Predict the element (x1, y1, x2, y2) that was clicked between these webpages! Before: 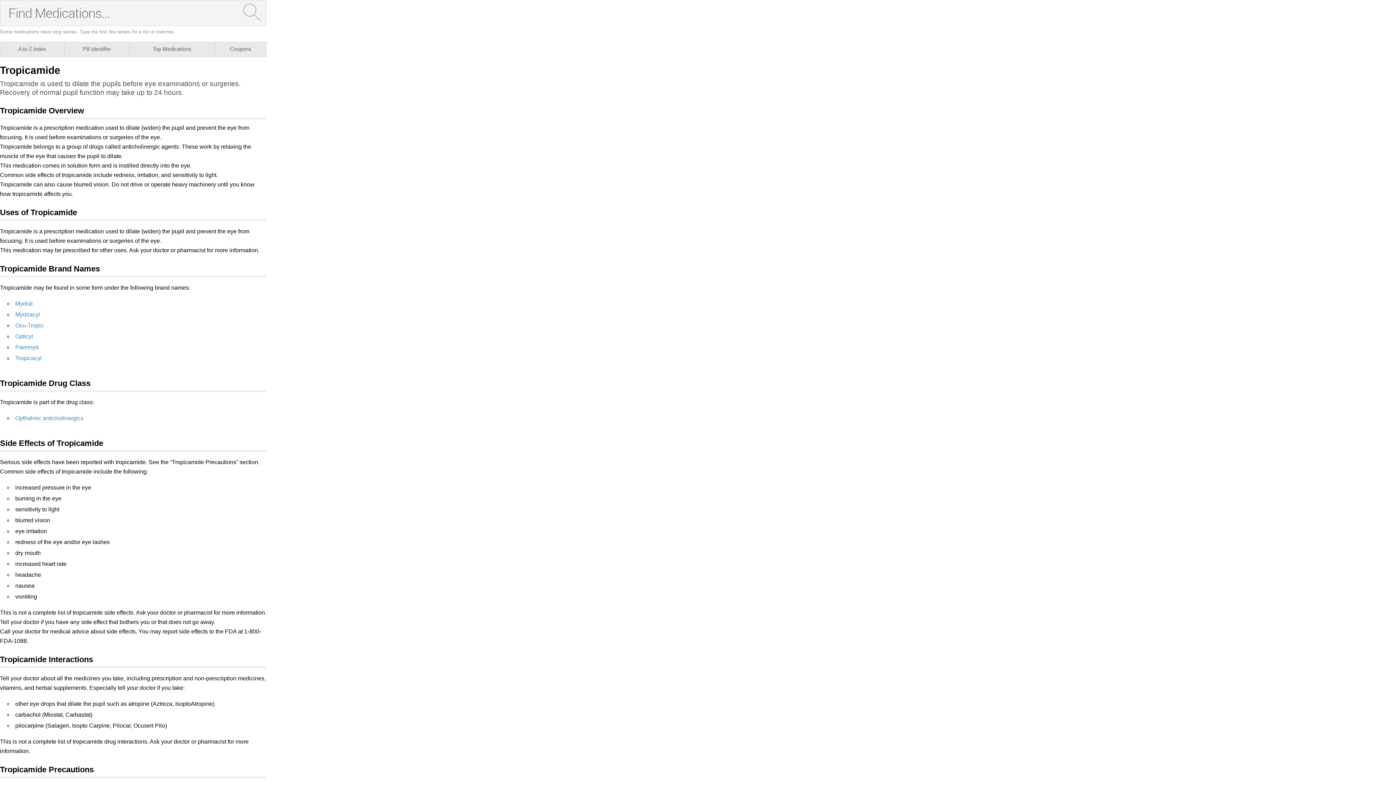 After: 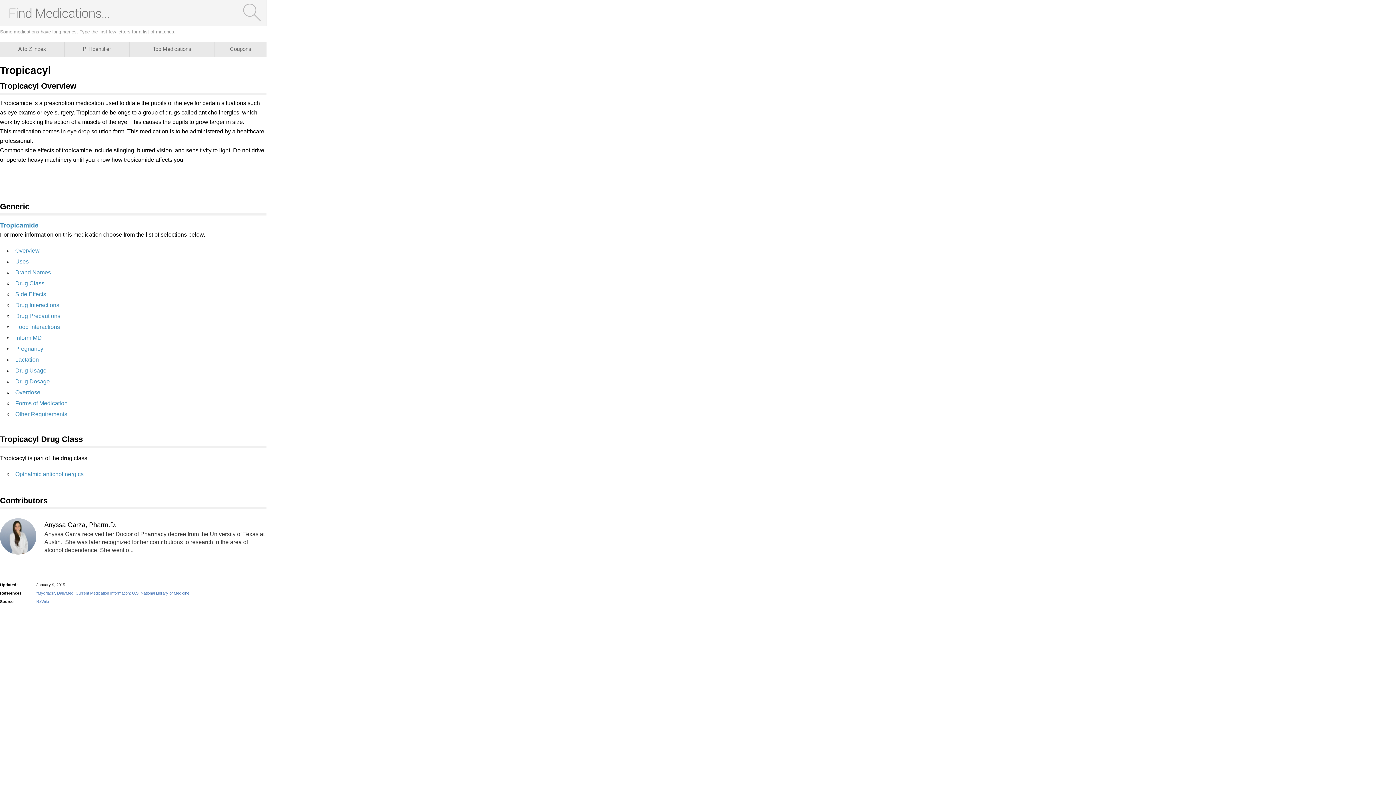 Action: label: Tropicacyl bbox: (15, 355, 41, 361)